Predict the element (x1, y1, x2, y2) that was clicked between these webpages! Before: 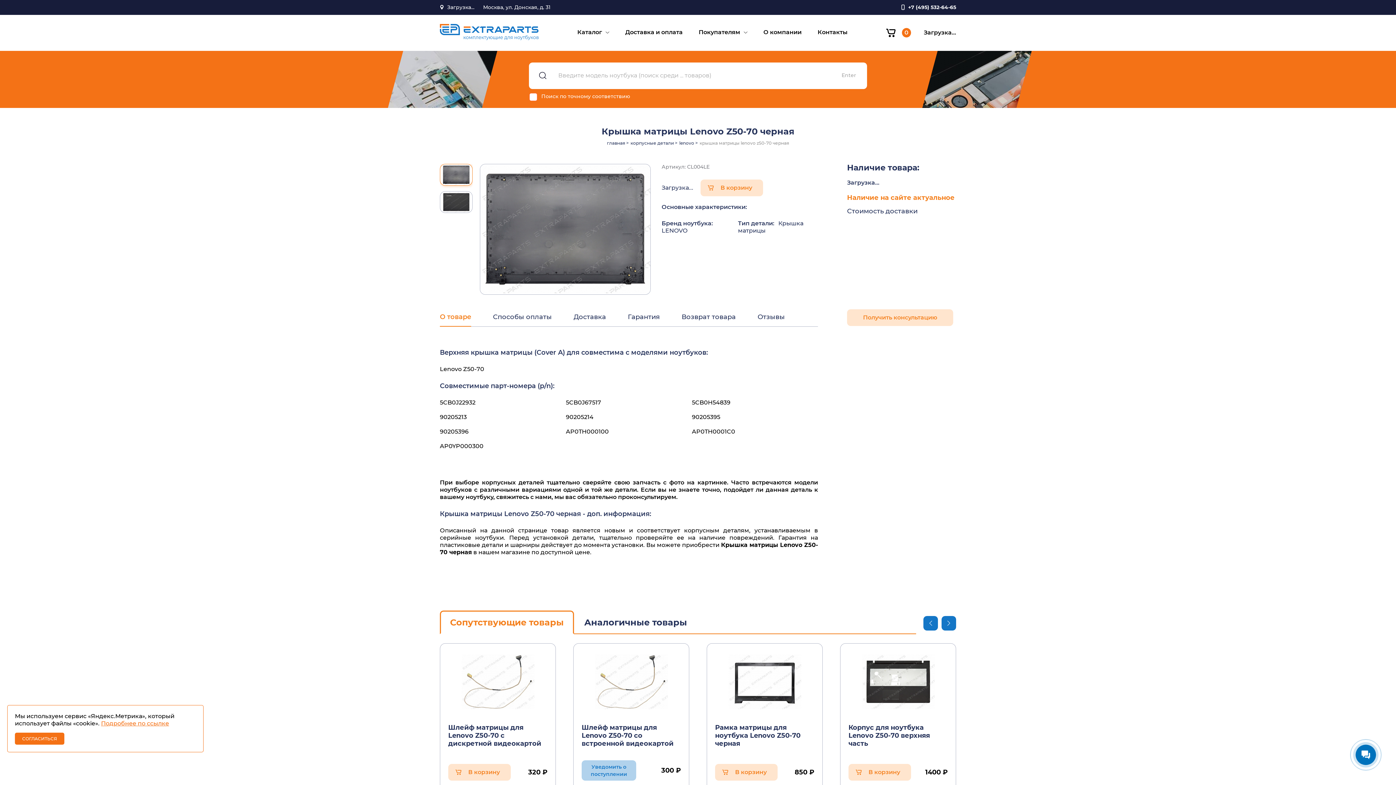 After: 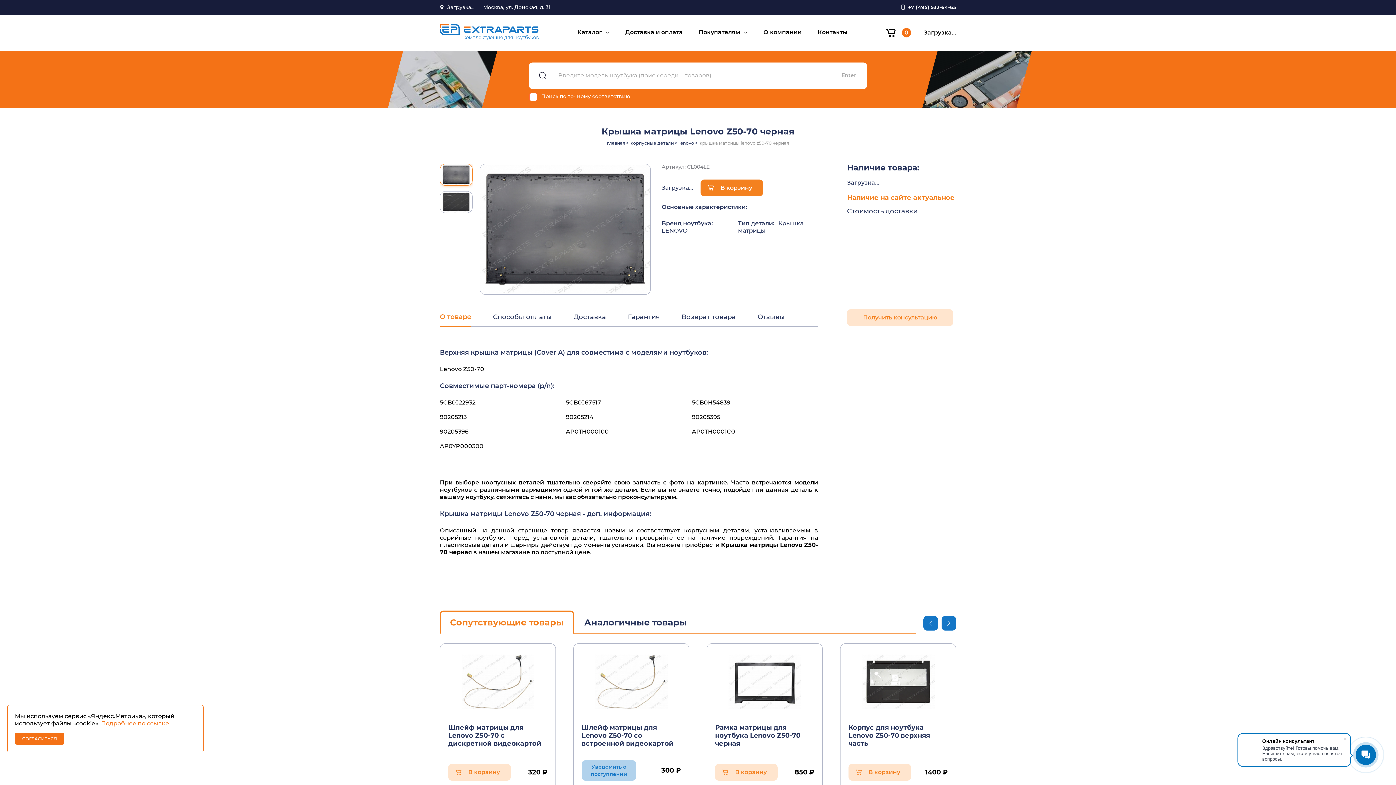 Action: label: В корзину bbox: (700, 179, 763, 196)